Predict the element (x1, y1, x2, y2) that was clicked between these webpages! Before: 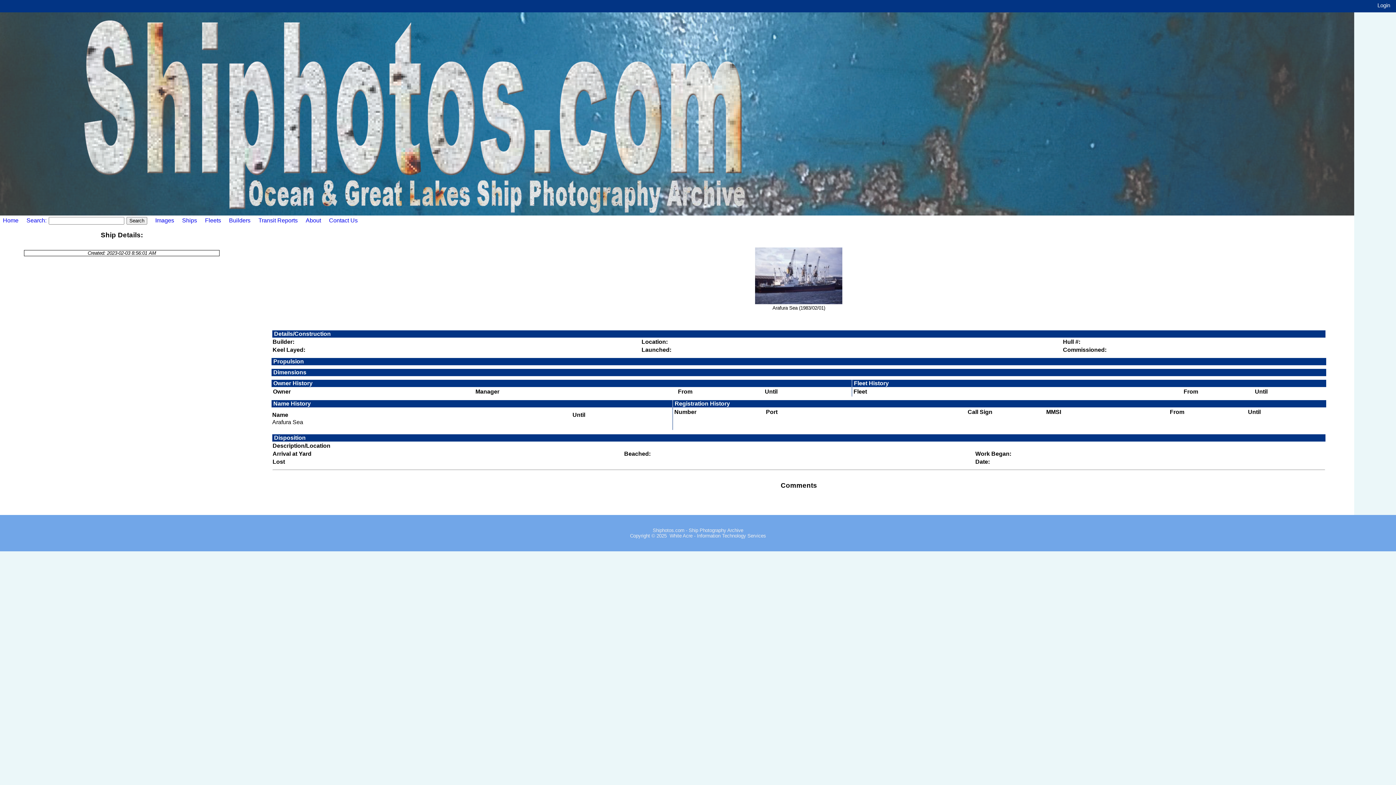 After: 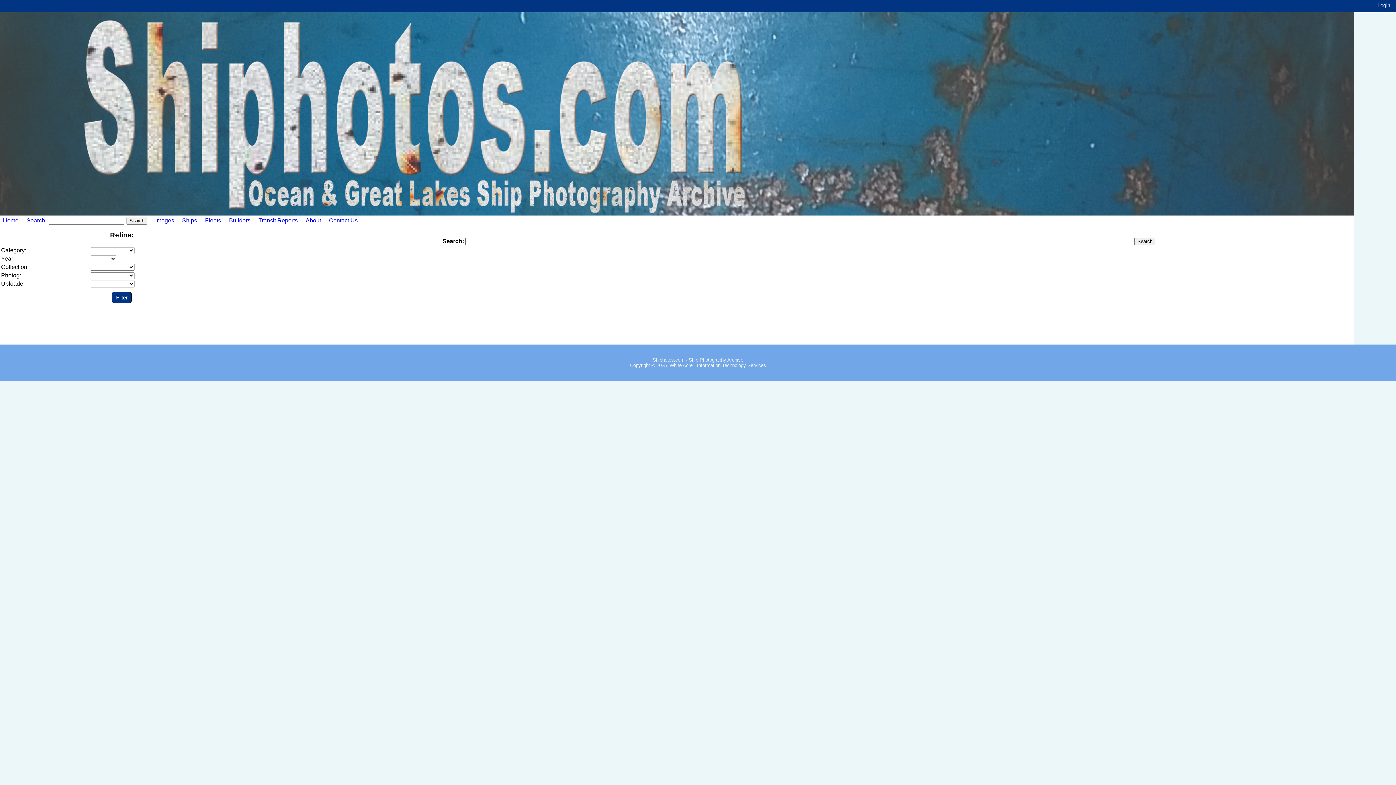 Action: label: Search:  bbox: (26, 217, 48, 223)